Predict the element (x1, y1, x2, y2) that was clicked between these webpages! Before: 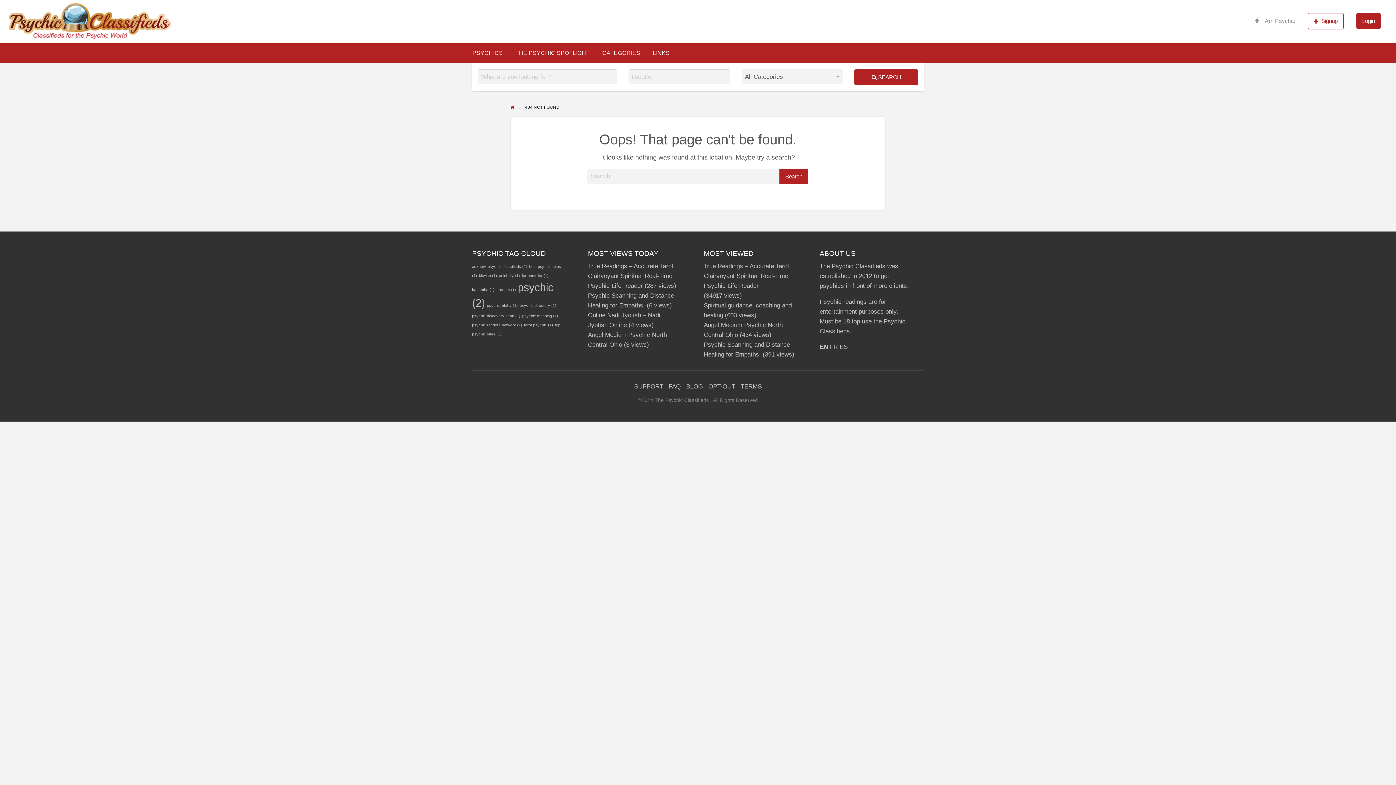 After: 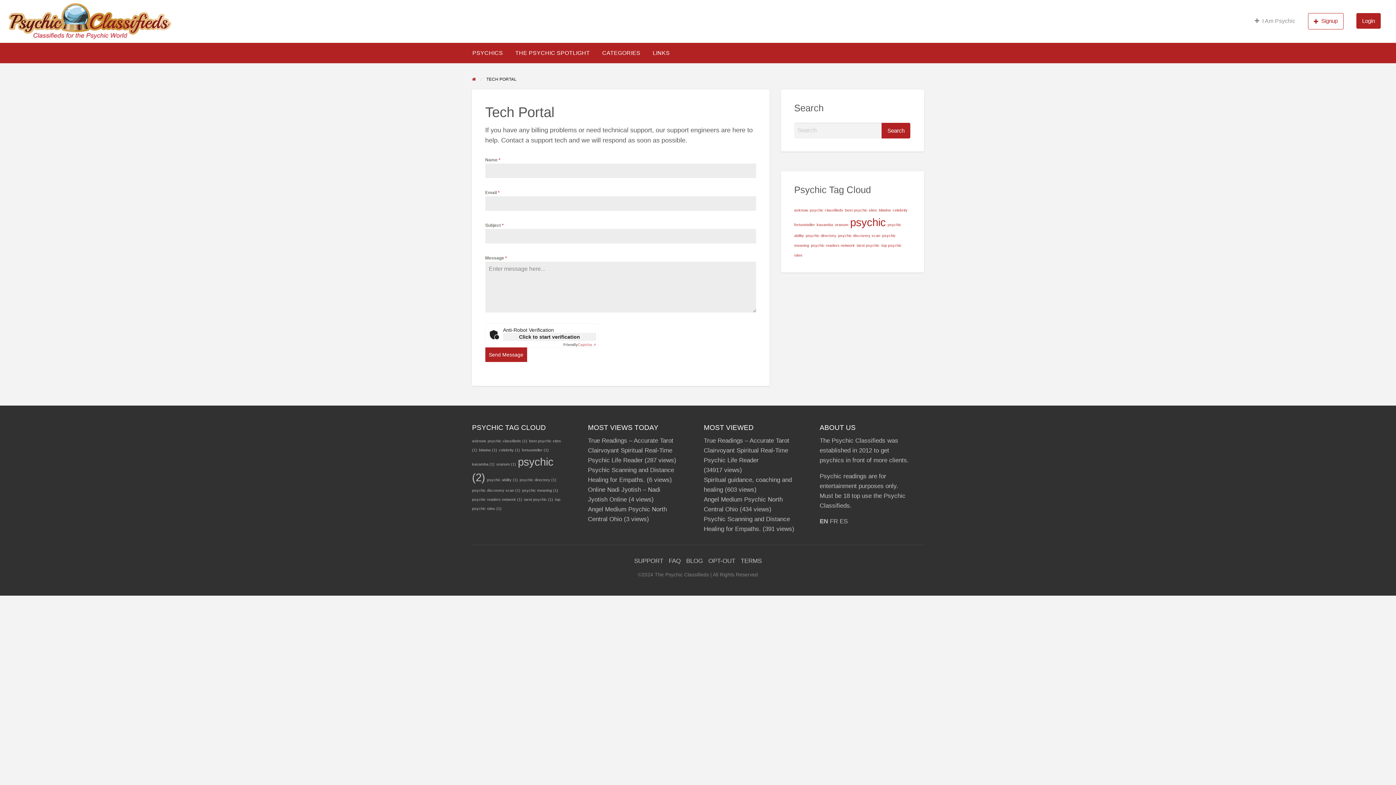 Action: label: SUPPORT bbox: (634, 383, 663, 390)